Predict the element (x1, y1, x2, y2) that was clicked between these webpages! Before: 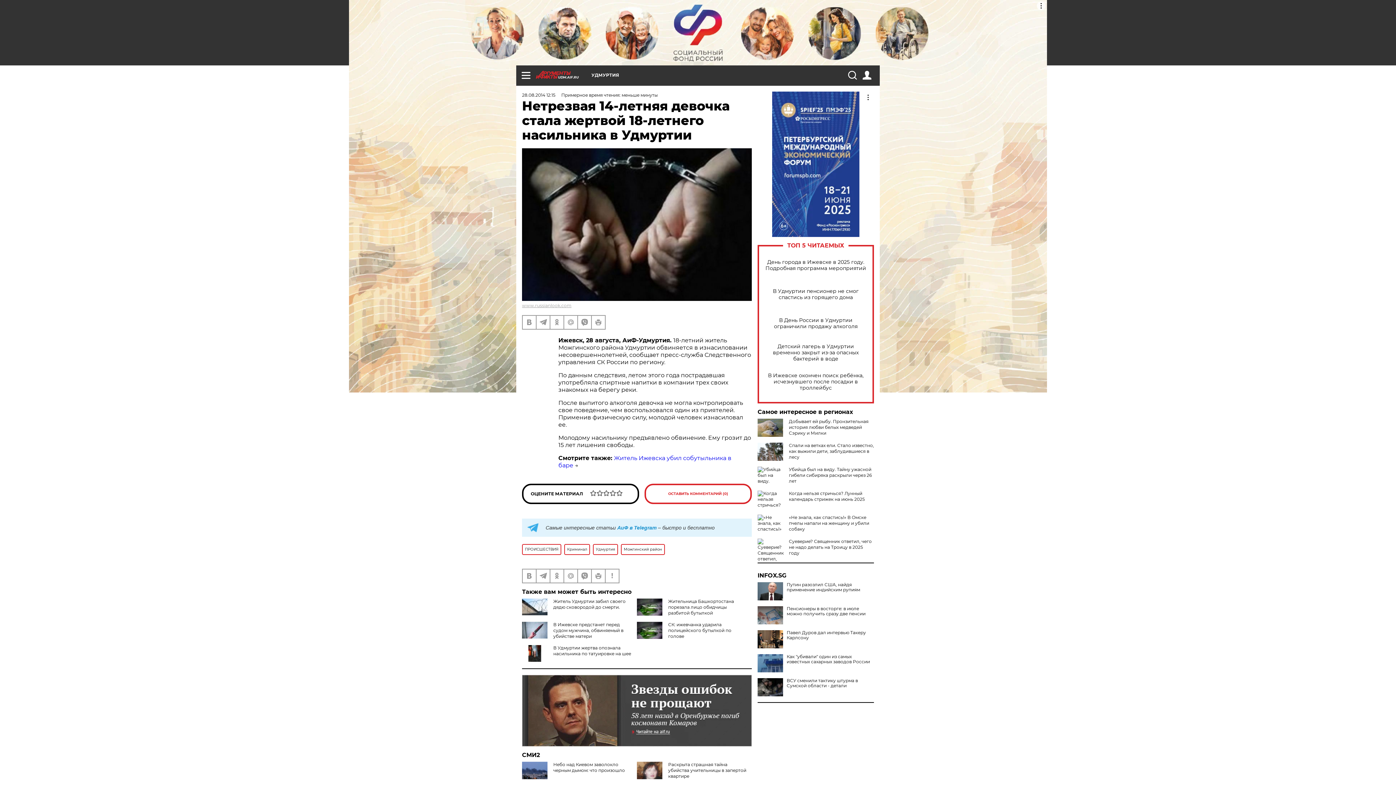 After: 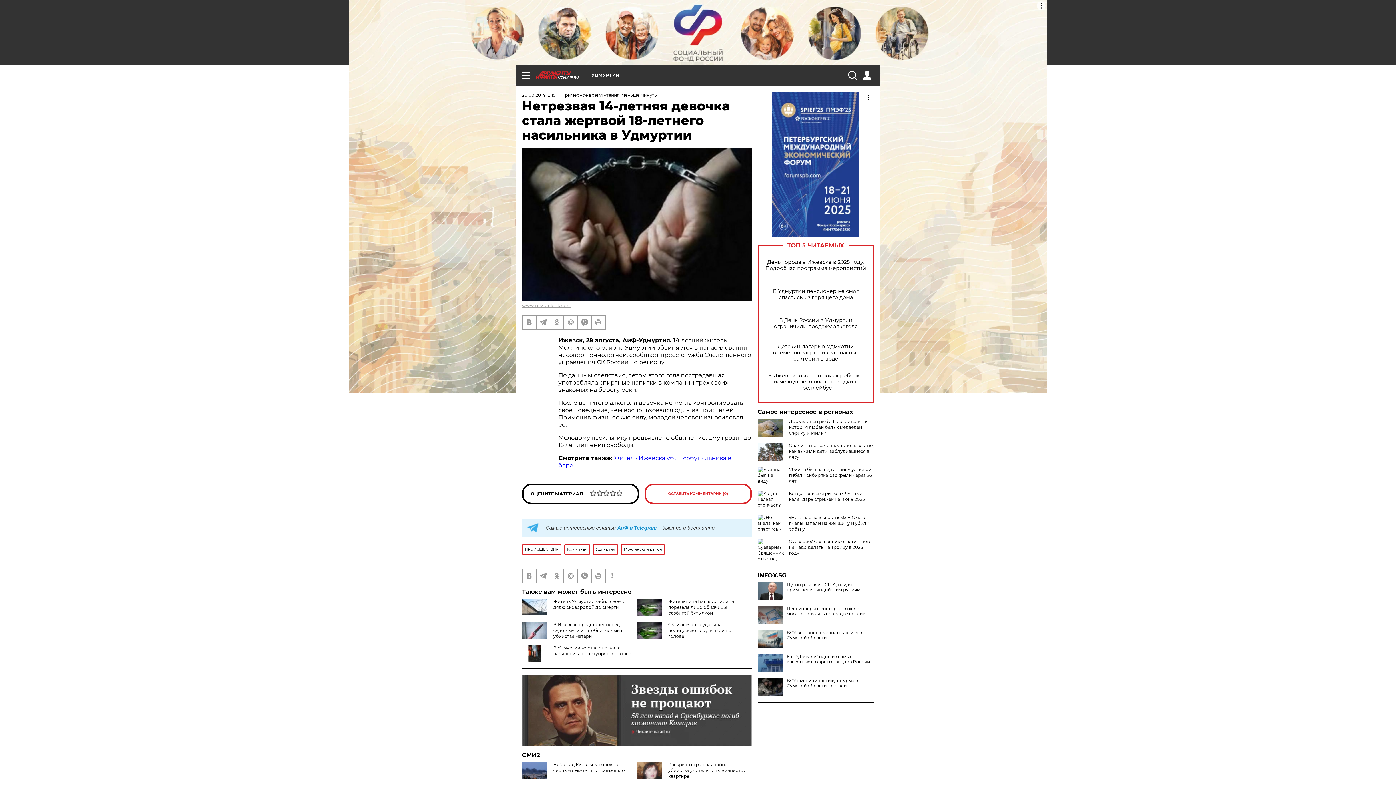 Action: bbox: (757, 630, 783, 648)